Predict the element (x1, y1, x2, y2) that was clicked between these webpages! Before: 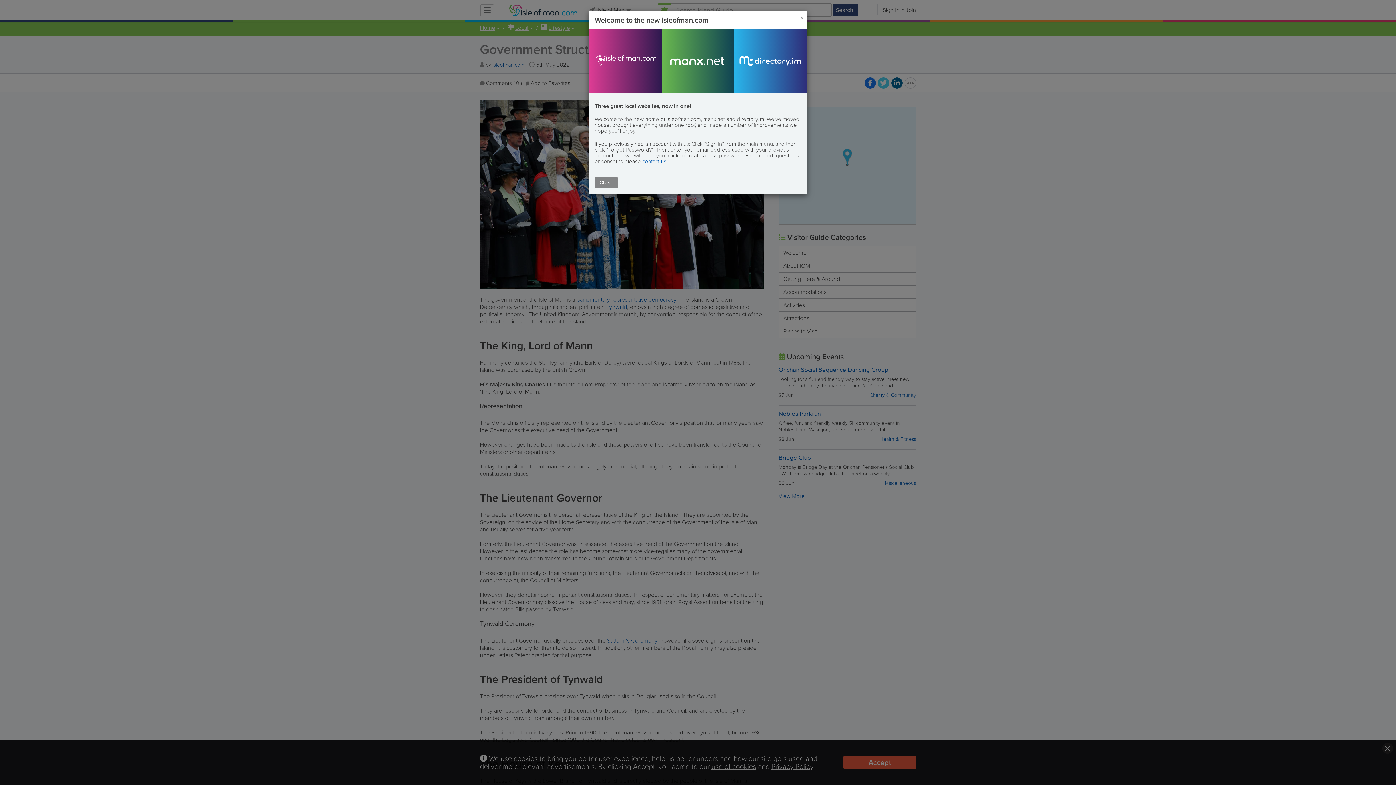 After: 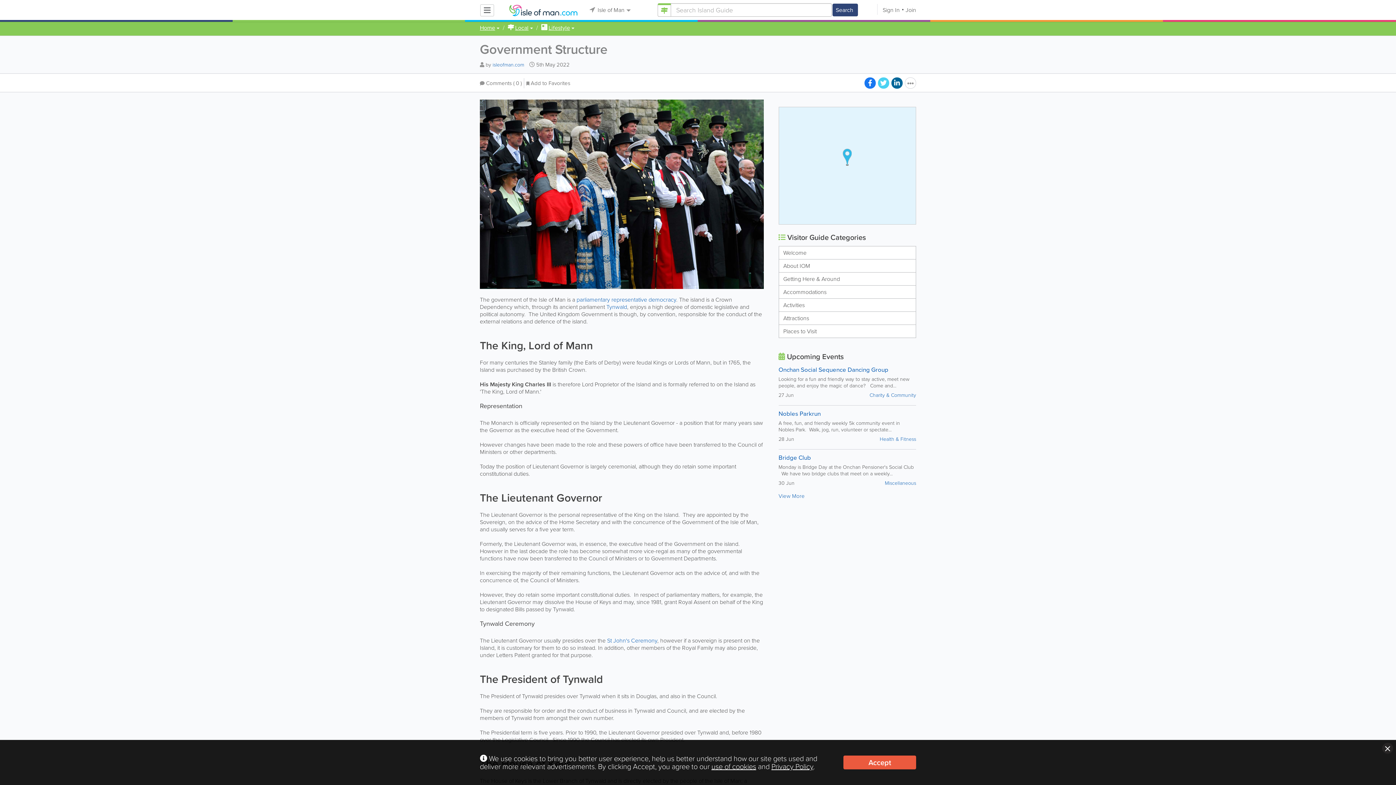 Action: bbox: (594, 177, 618, 188) label: Close